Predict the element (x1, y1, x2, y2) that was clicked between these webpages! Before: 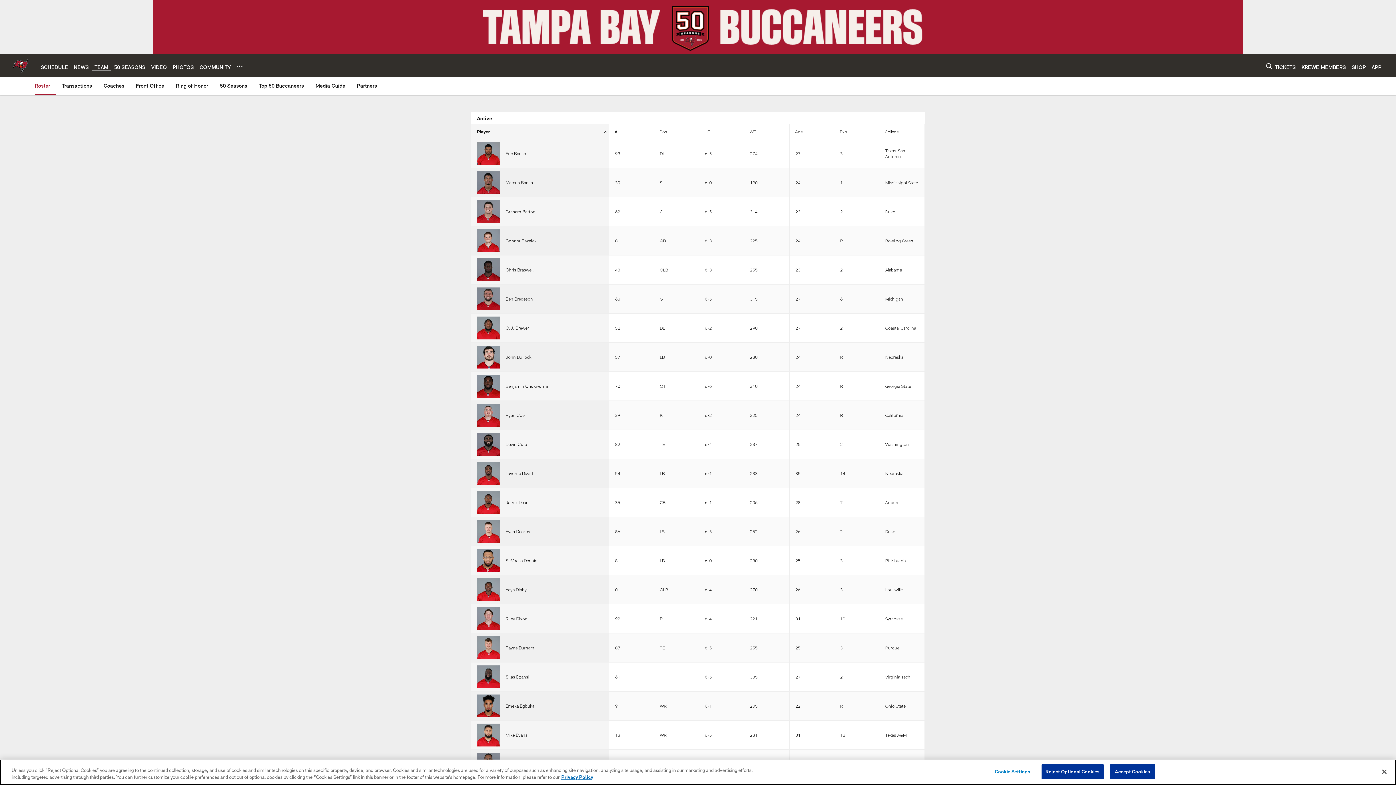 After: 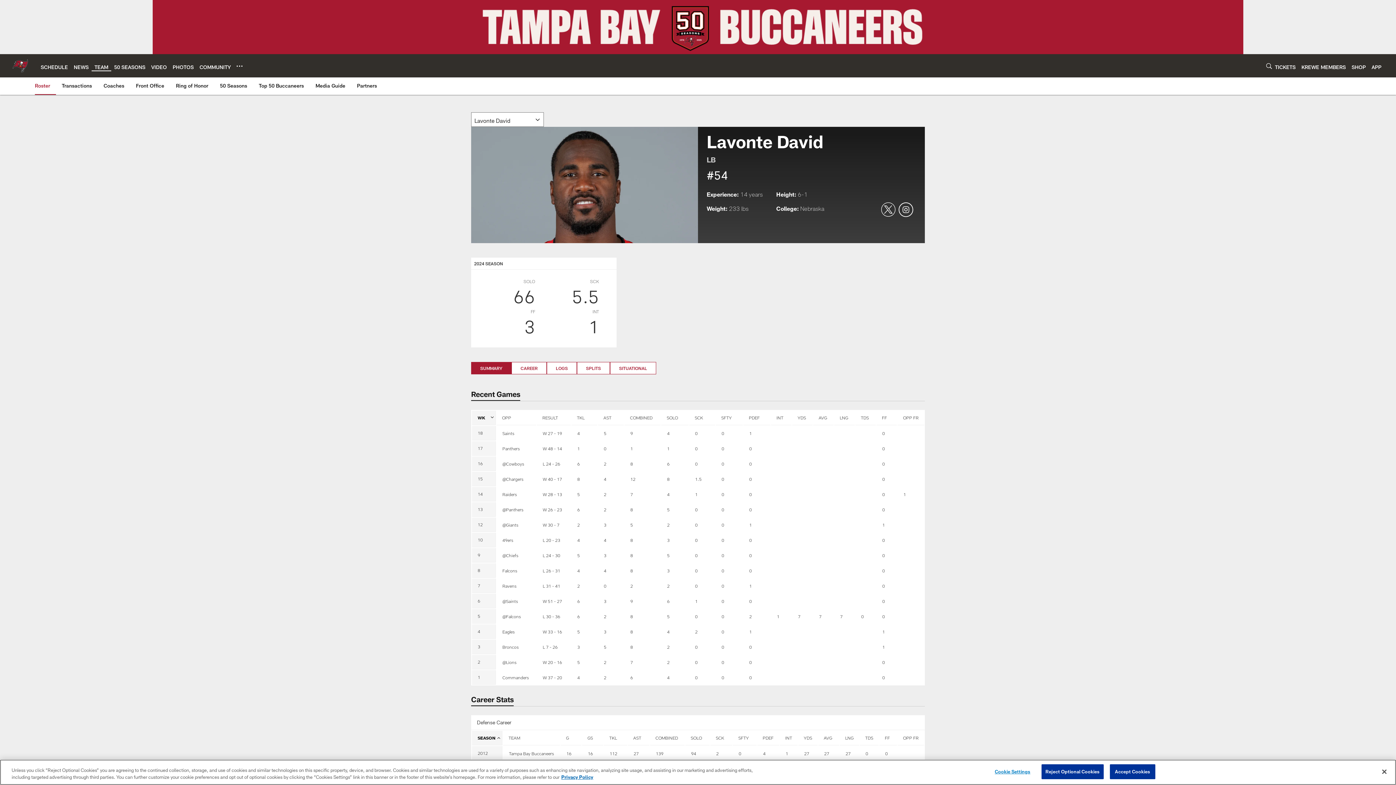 Action: bbox: (477, 462, 499, 485)